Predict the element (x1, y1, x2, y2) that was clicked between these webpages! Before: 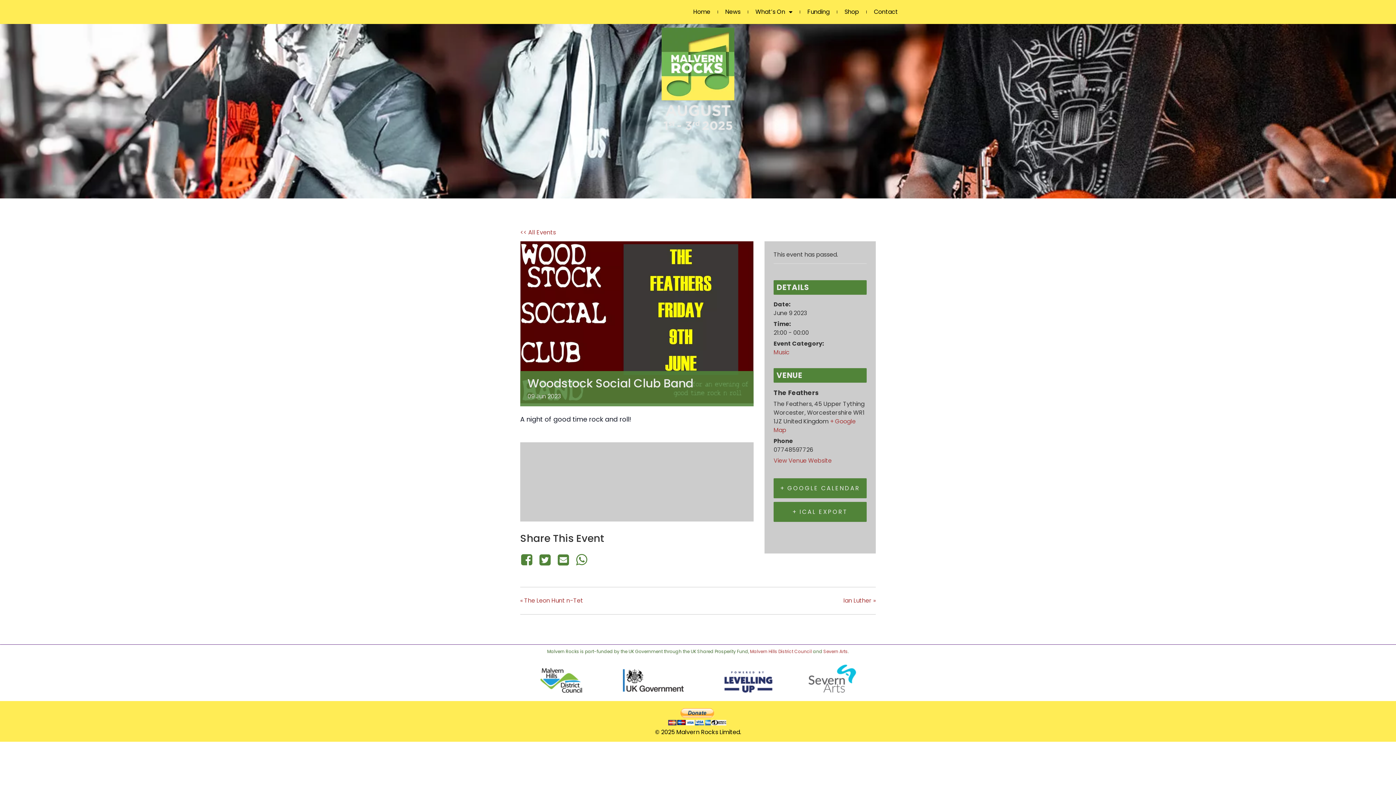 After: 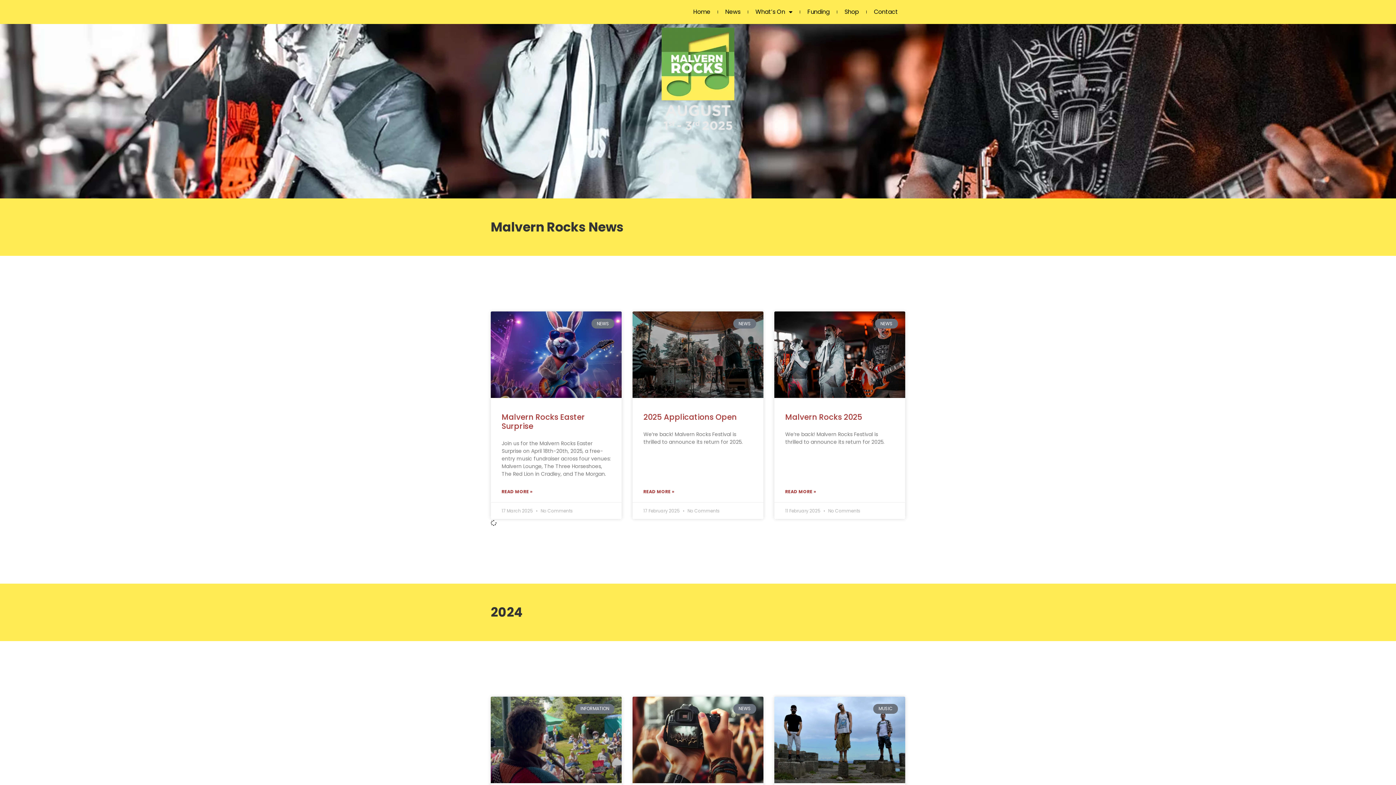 Action: label: Music bbox: (773, 348, 789, 356)